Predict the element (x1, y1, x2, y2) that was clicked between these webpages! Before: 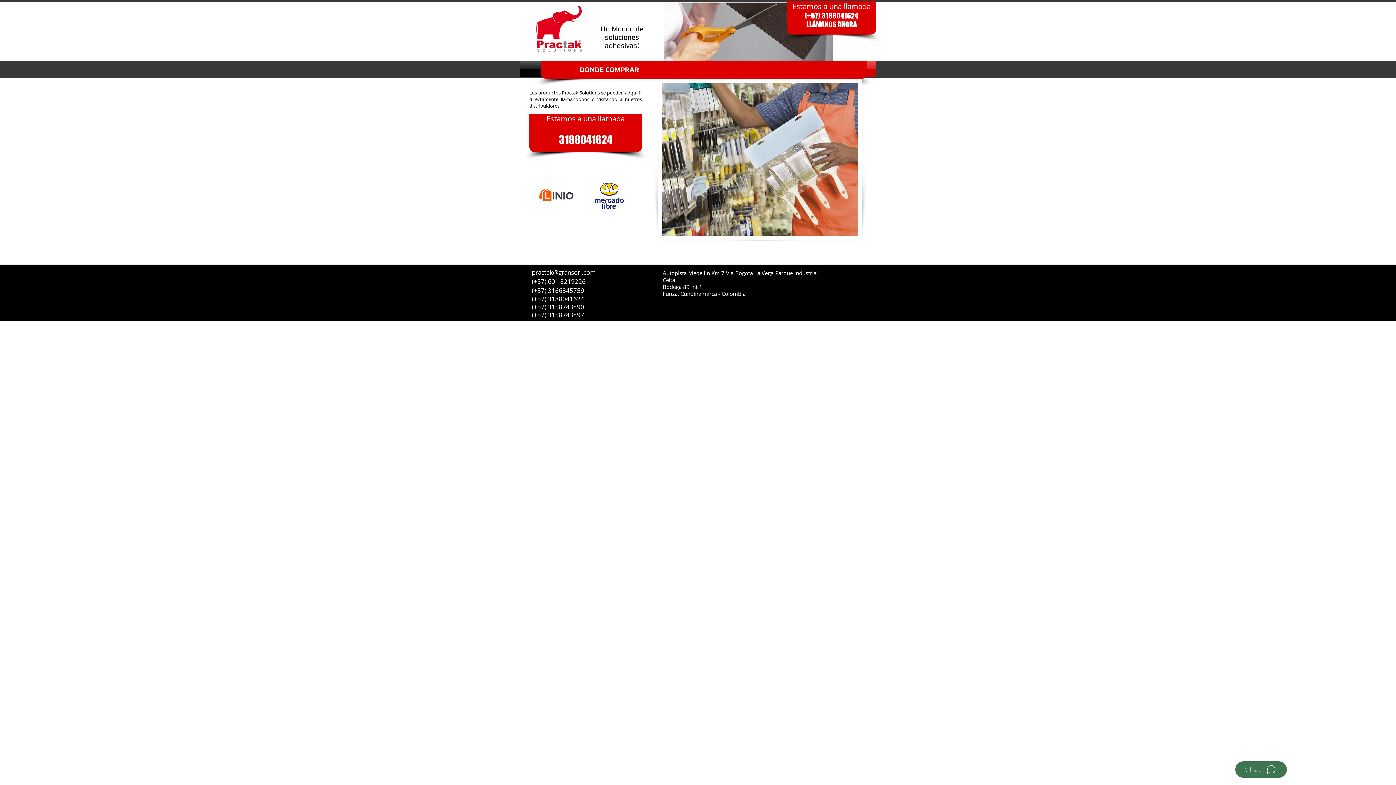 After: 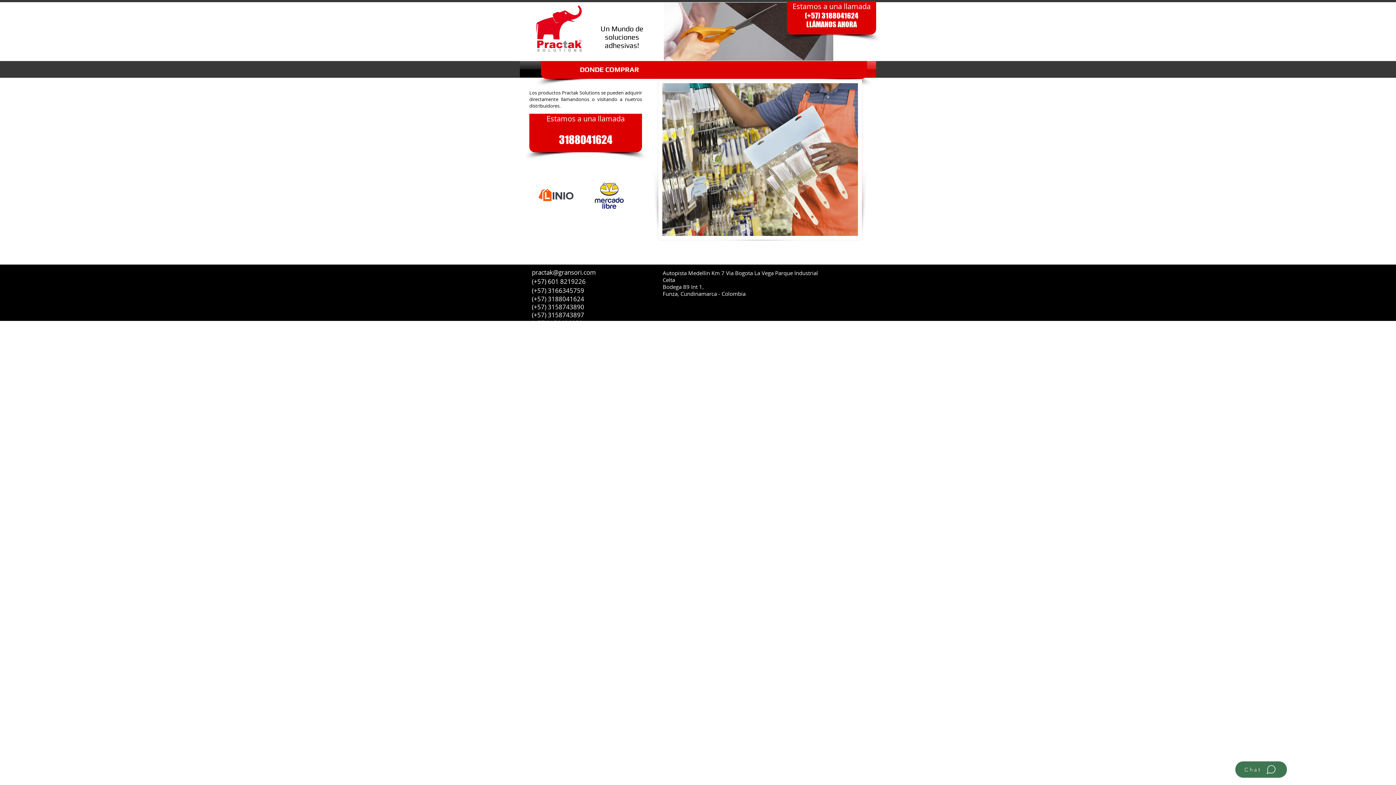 Action: bbox: (532, 268, 596, 276) label: practak@gransori.com